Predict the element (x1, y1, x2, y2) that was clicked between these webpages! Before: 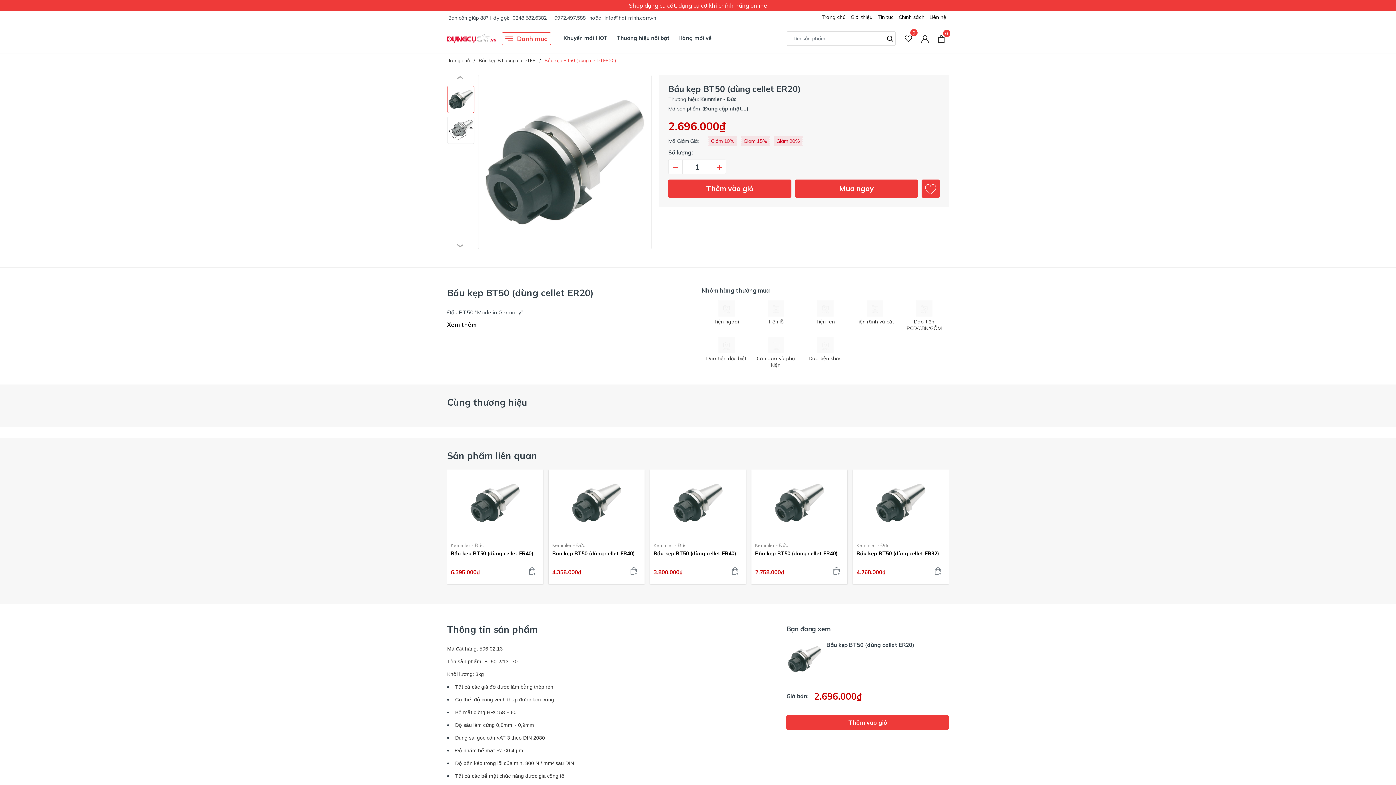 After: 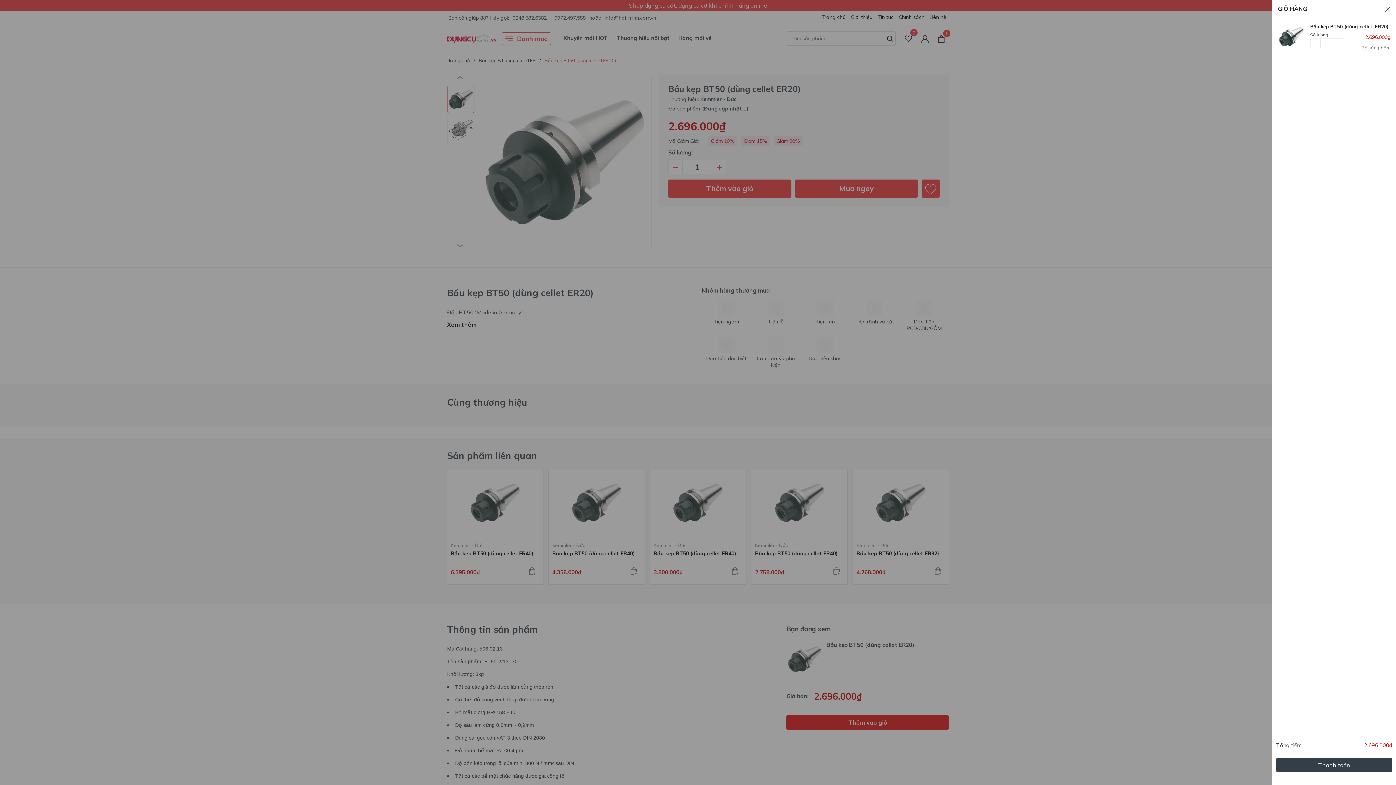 Action: label: Thêm vào giỏ bbox: (786, 715, 949, 730)